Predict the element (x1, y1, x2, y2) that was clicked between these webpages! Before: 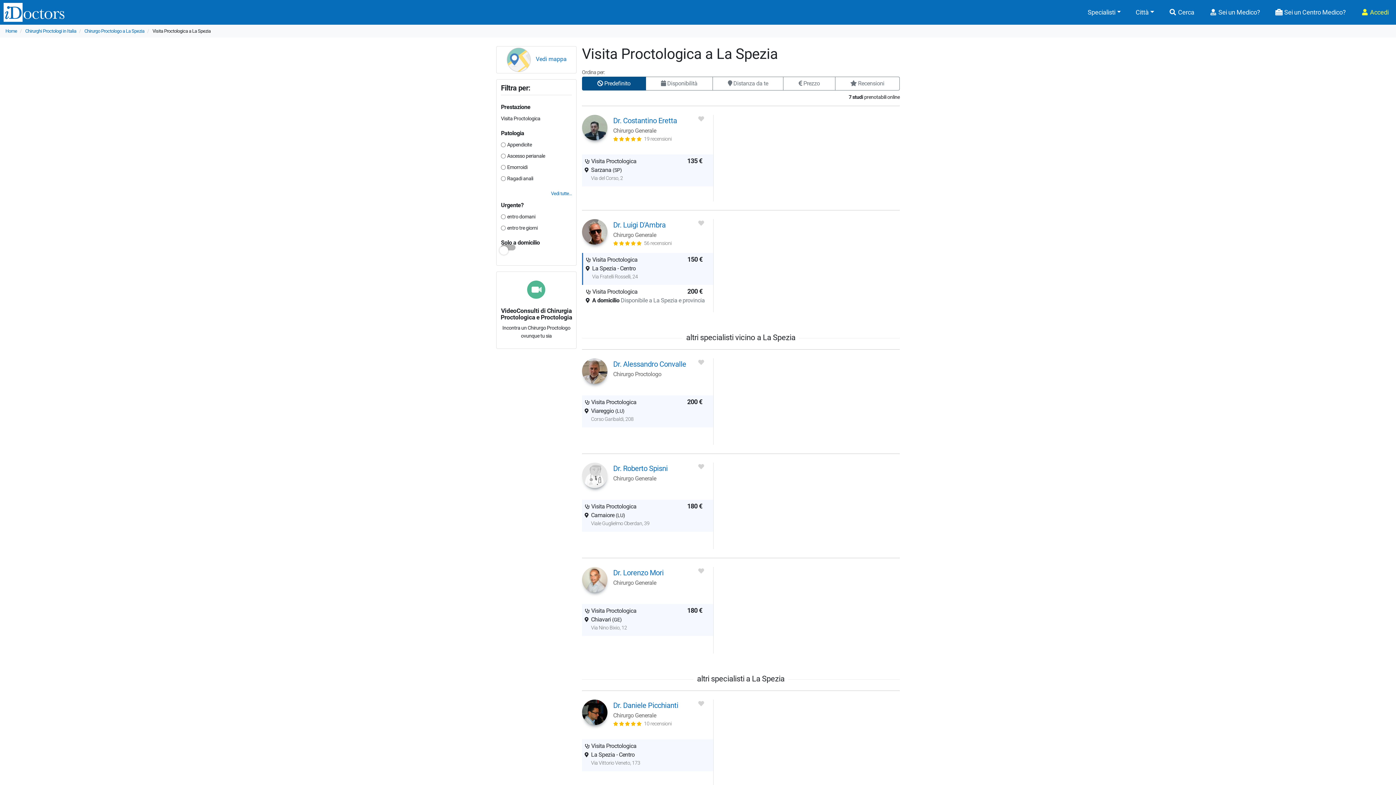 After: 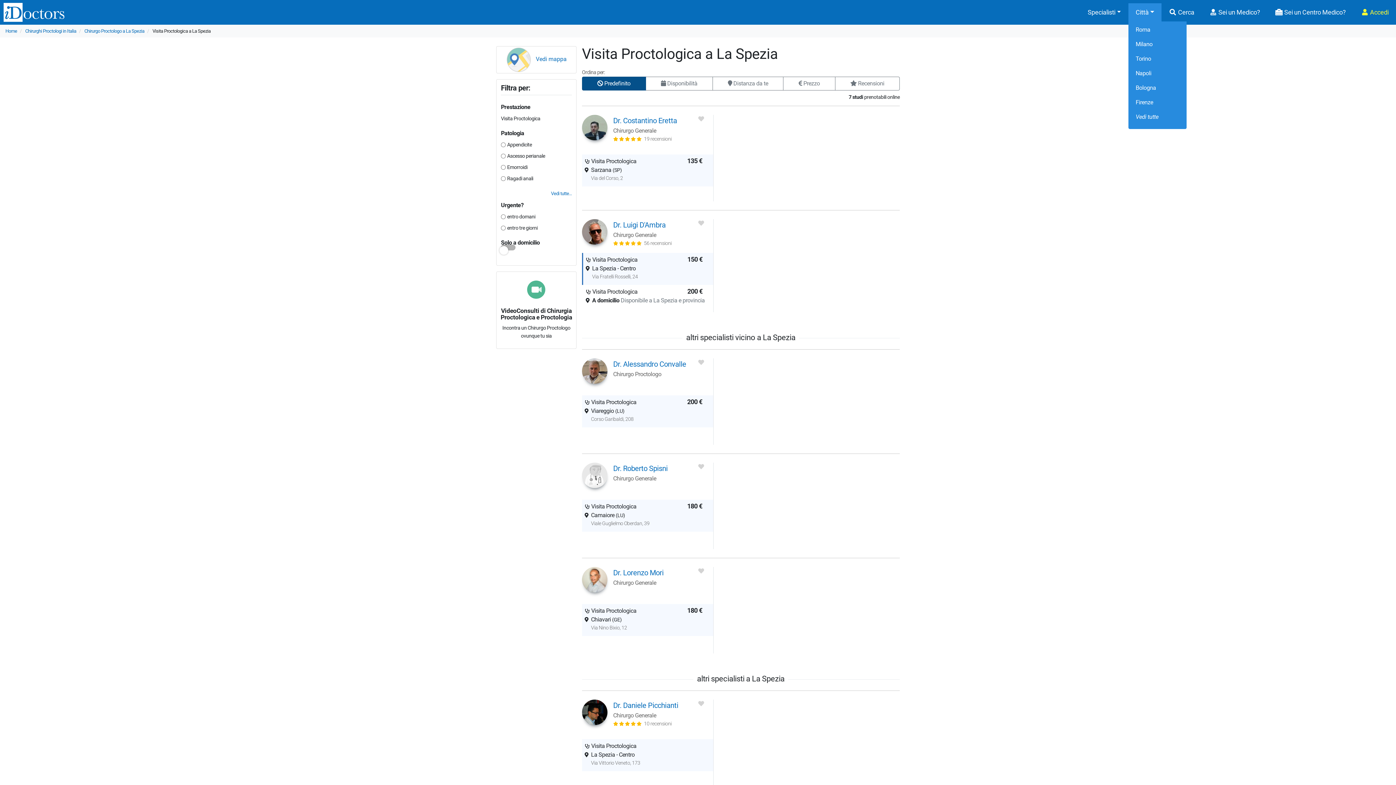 Action: label: Città bbox: (1128, 3, 1161, 21)